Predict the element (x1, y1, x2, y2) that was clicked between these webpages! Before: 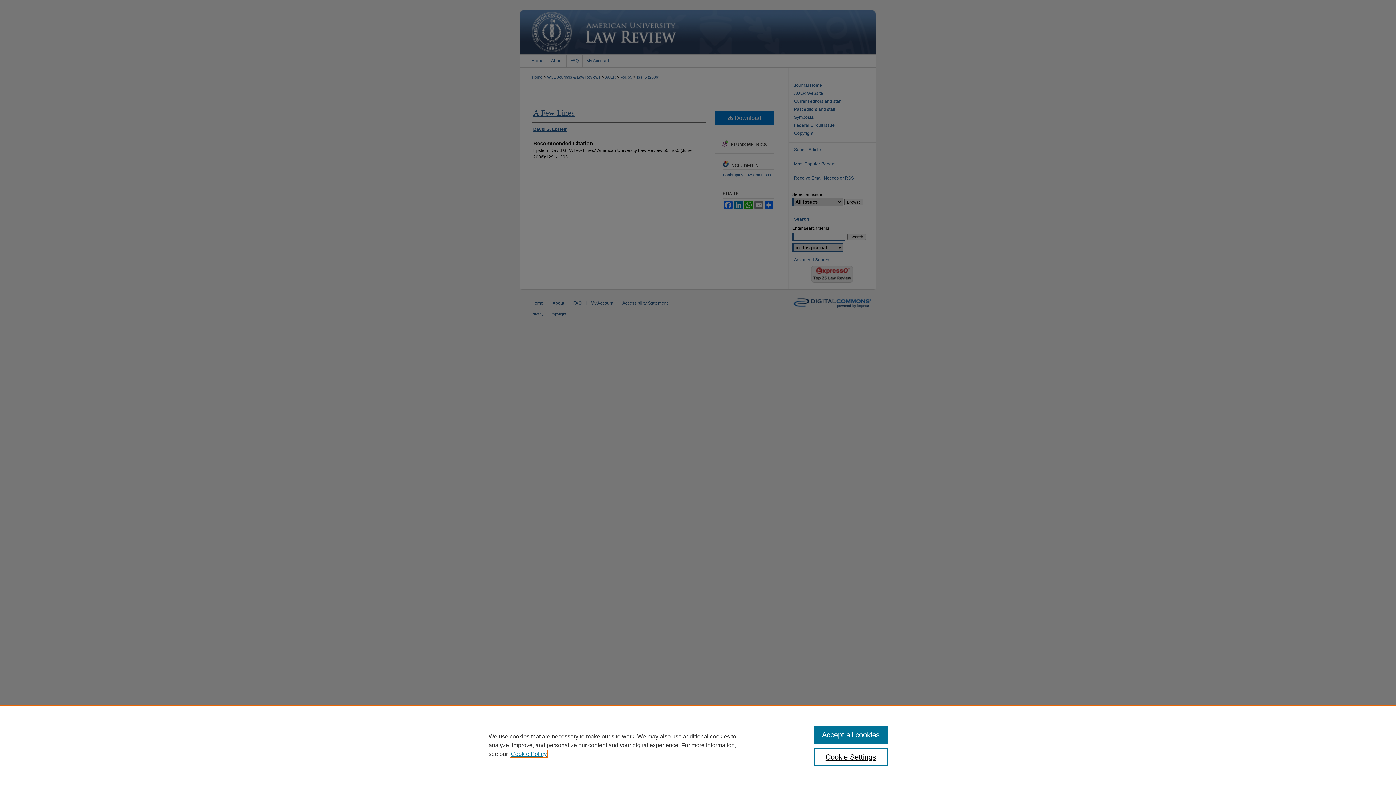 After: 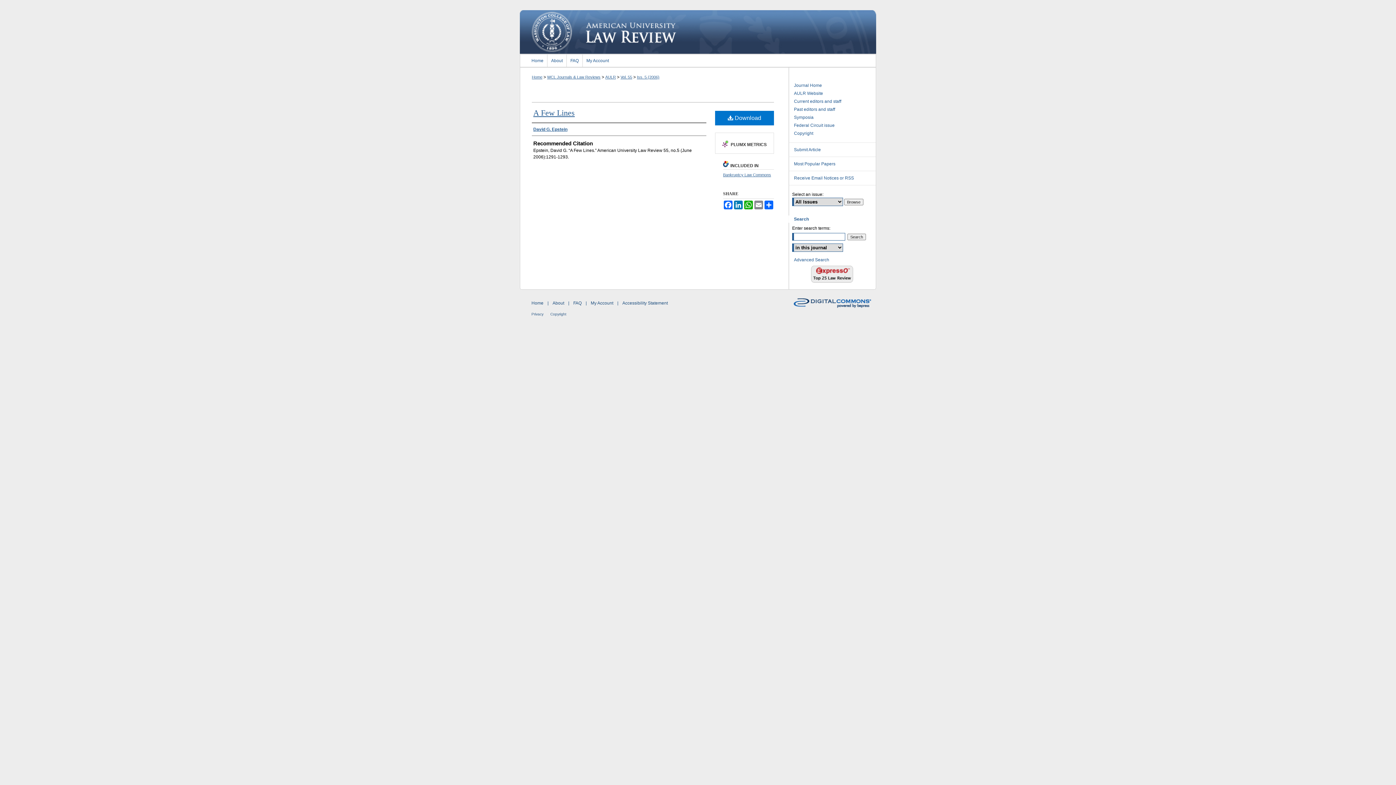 Action: bbox: (814, 726, 887, 744) label: Accept all cookies